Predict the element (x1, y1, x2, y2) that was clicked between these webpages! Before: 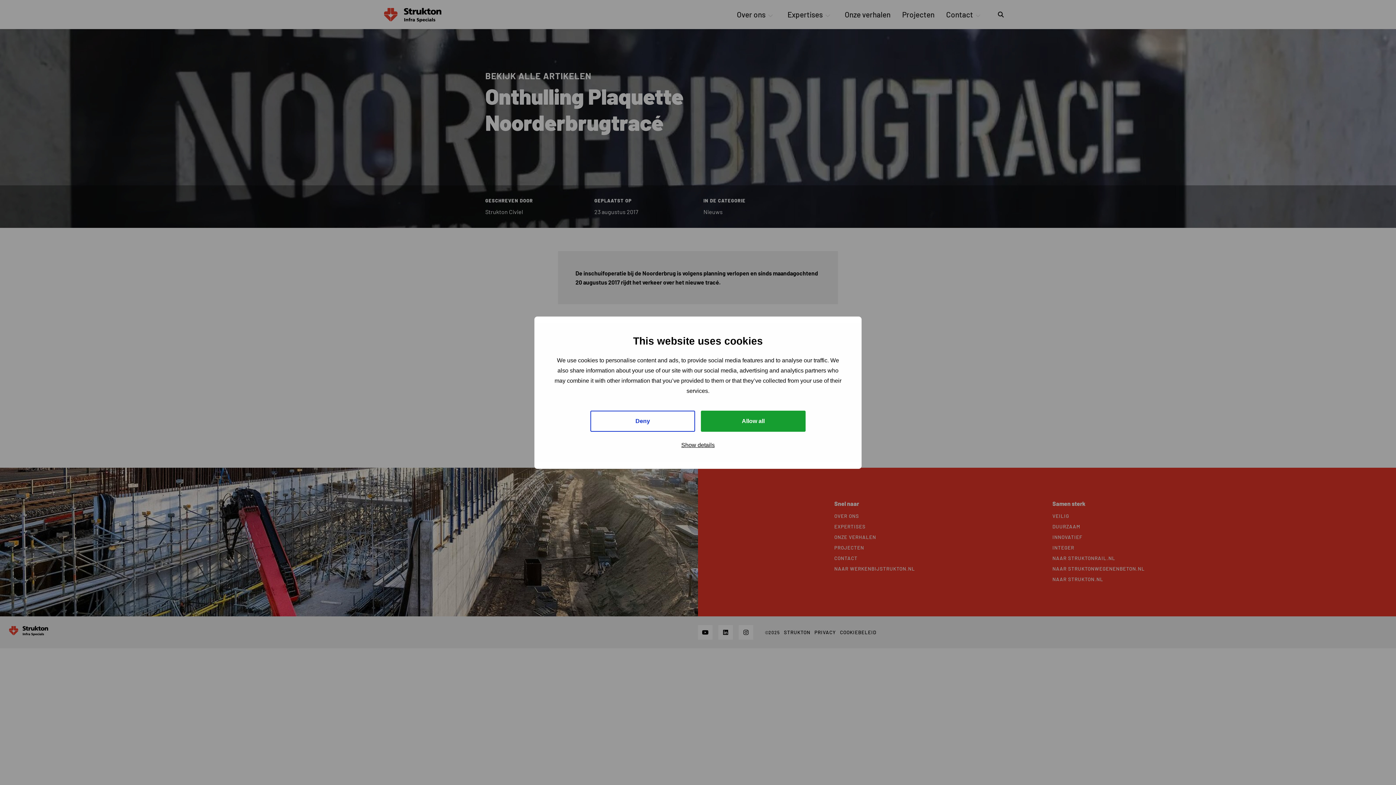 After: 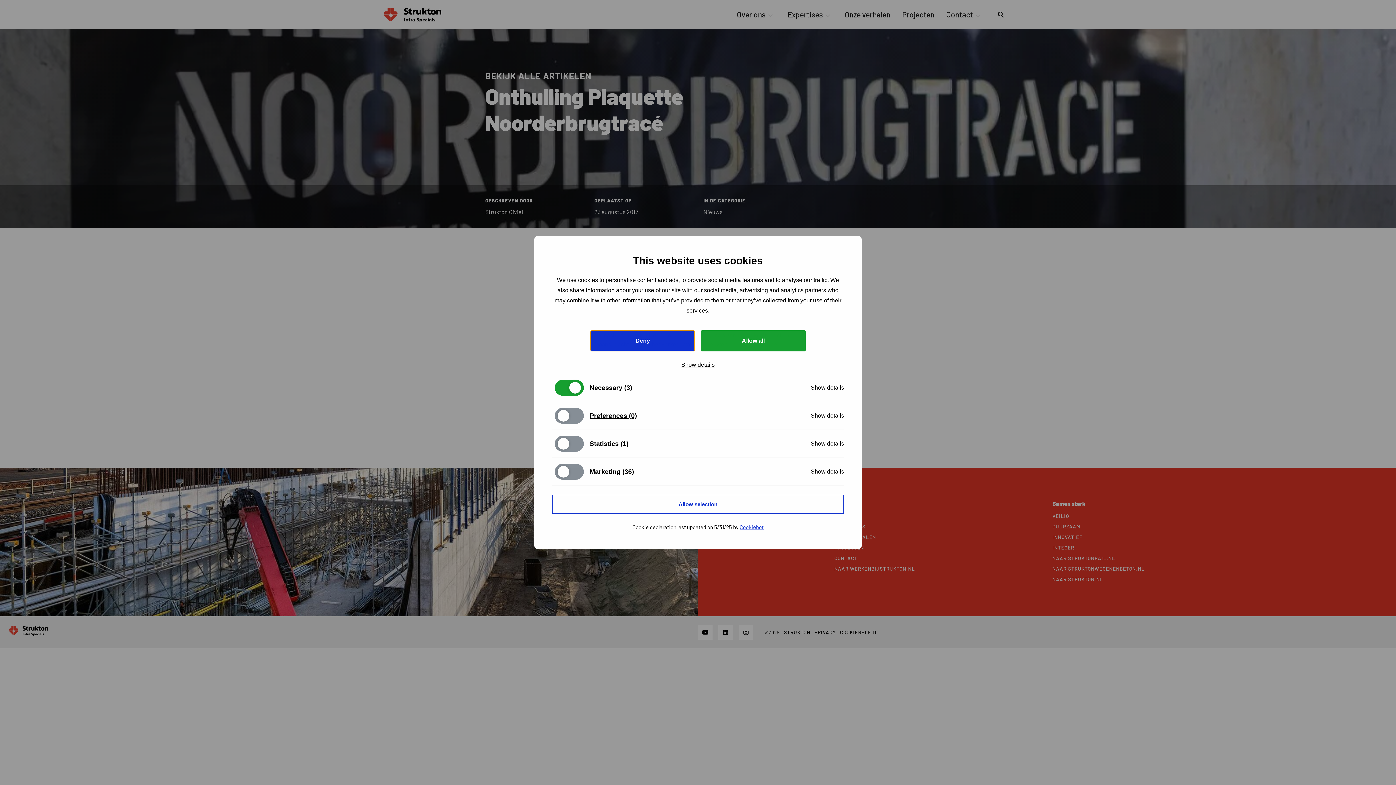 Action: label: Deny bbox: (590, 410, 695, 431)